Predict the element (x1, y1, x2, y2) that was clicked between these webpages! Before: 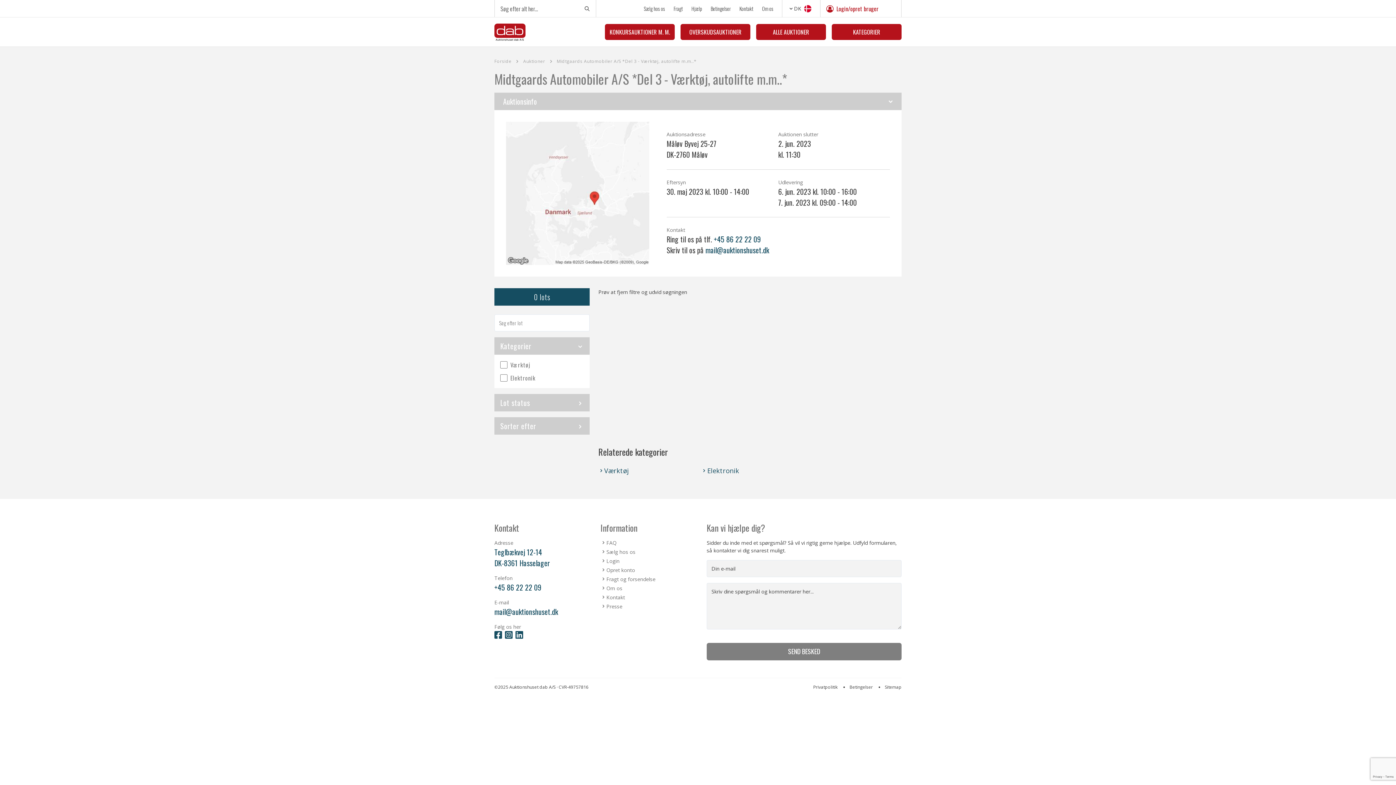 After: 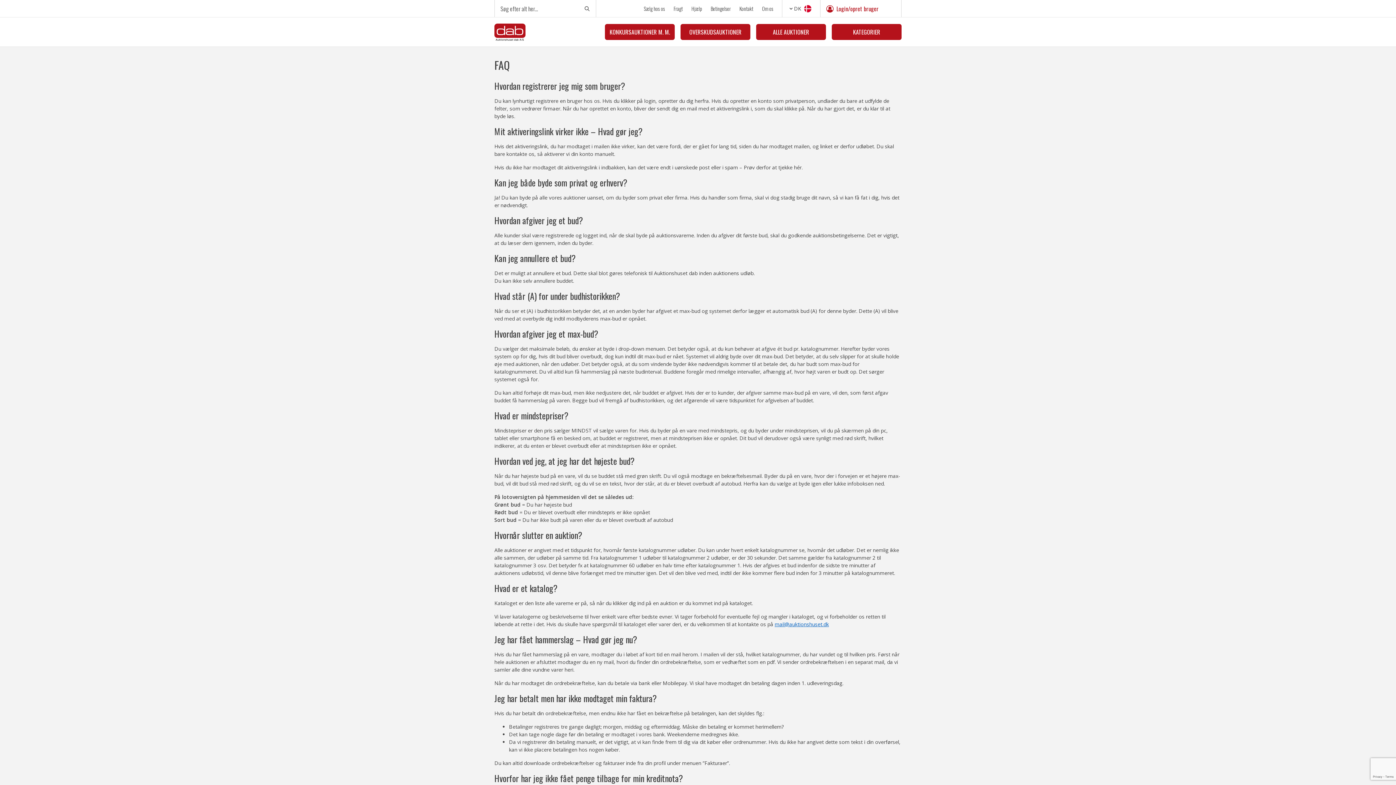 Action: bbox: (691, 4, 702, 12) label: Hjælp